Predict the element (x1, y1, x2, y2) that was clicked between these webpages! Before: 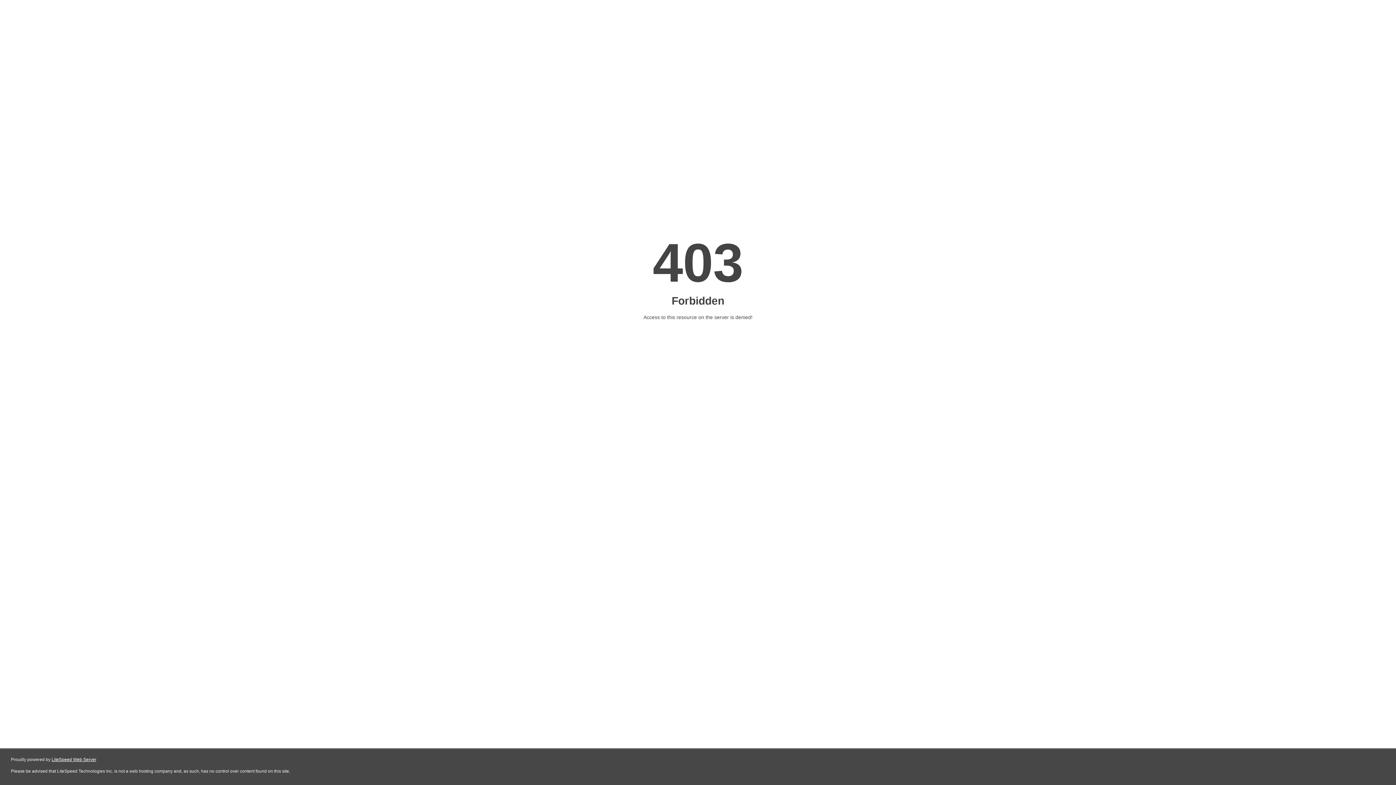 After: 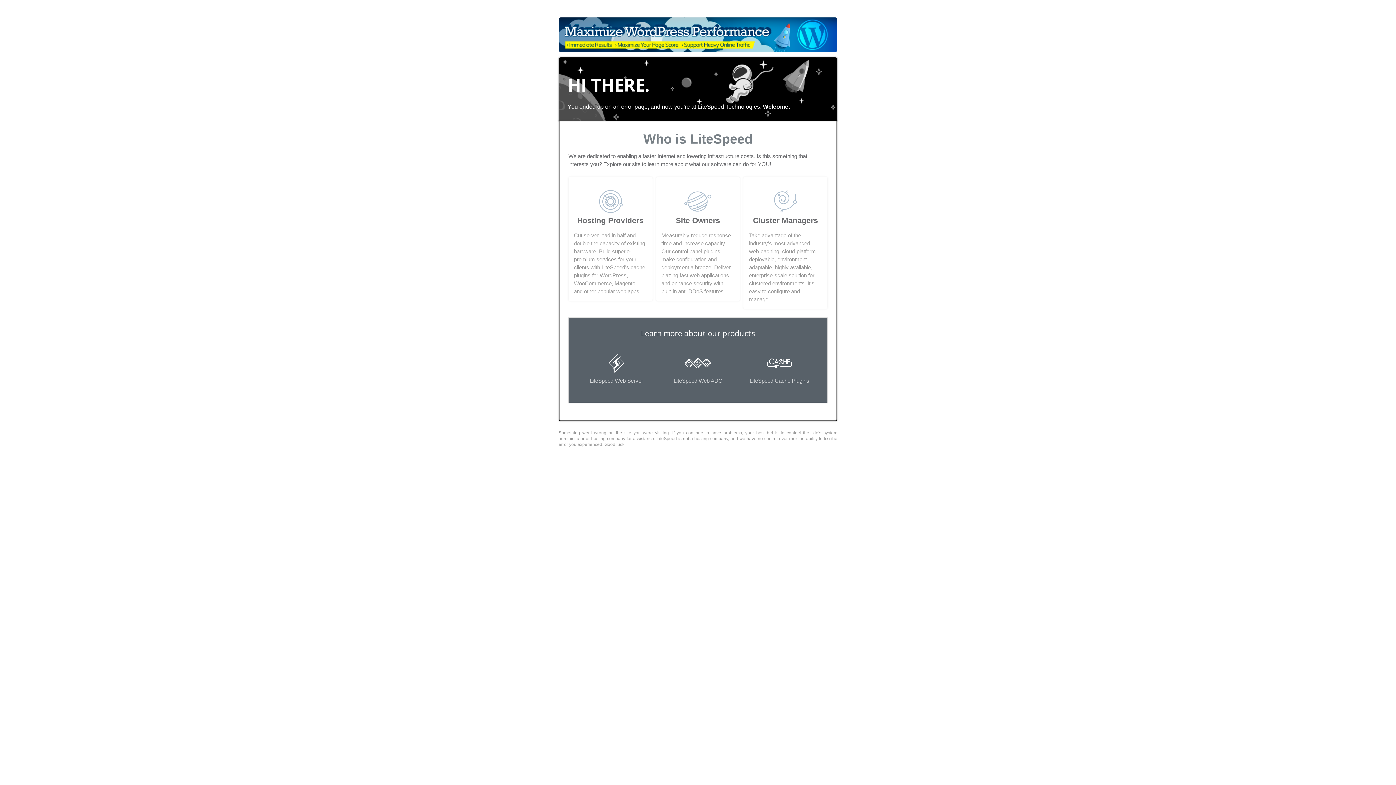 Action: label: LiteSpeed Web Server bbox: (51, 757, 96, 762)